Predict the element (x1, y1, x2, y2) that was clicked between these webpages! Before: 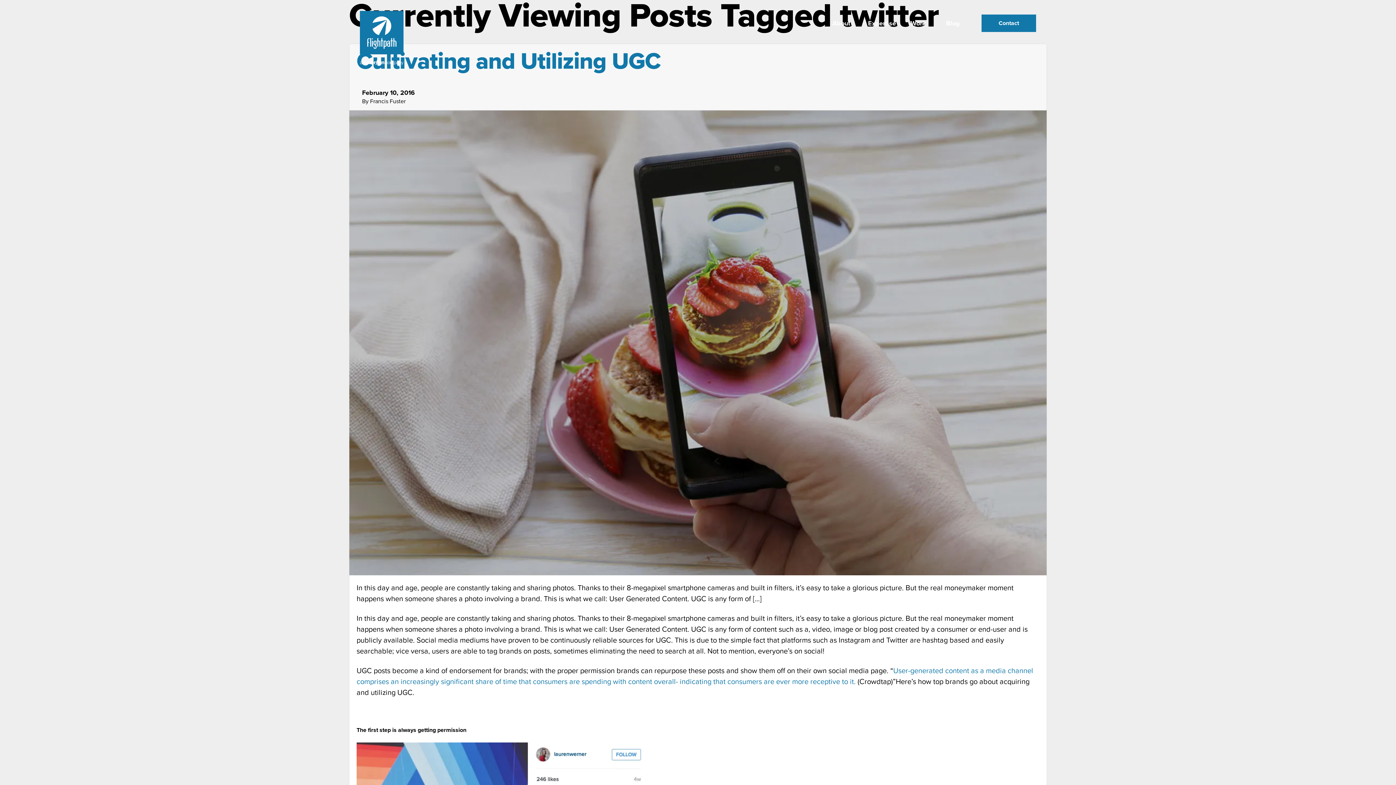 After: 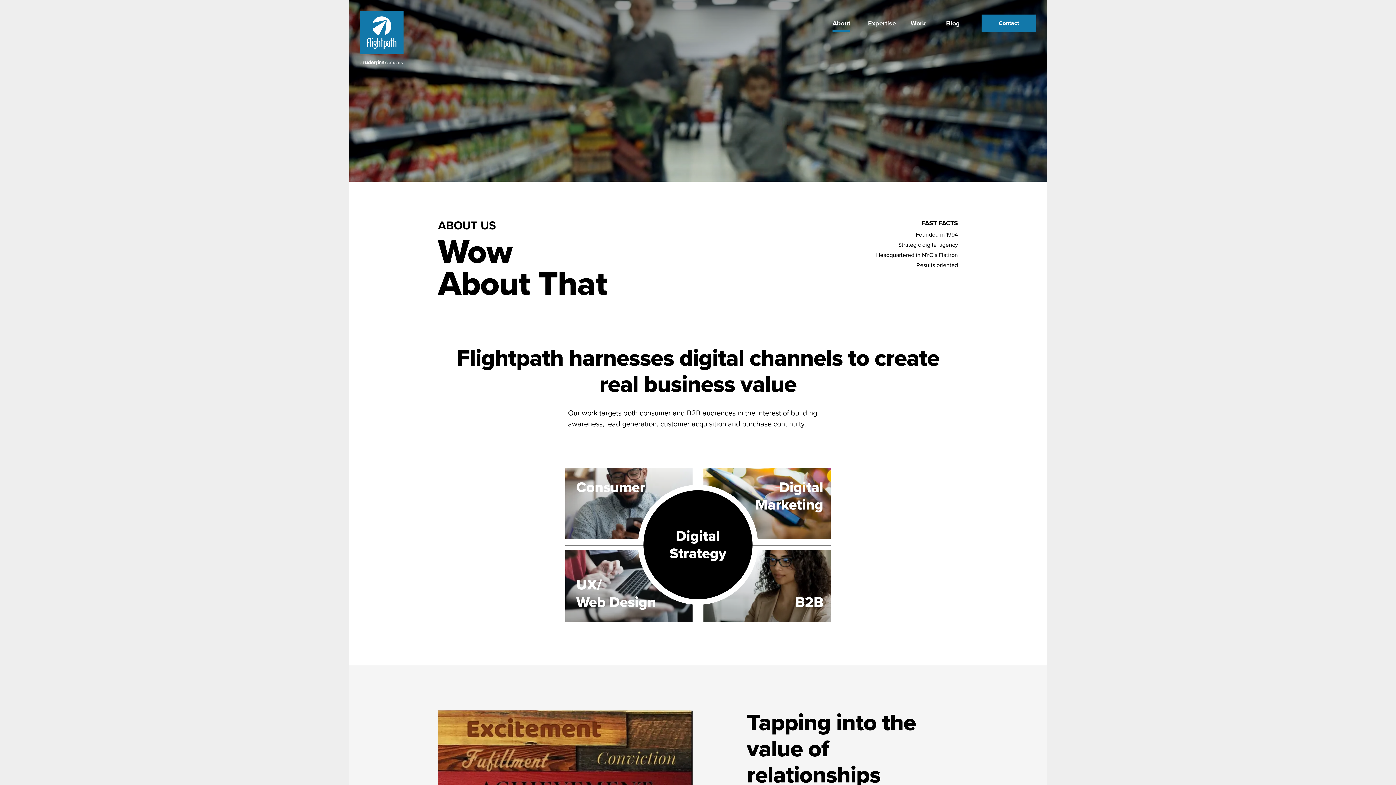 Action: label: About bbox: (832, 19, 850, 27)